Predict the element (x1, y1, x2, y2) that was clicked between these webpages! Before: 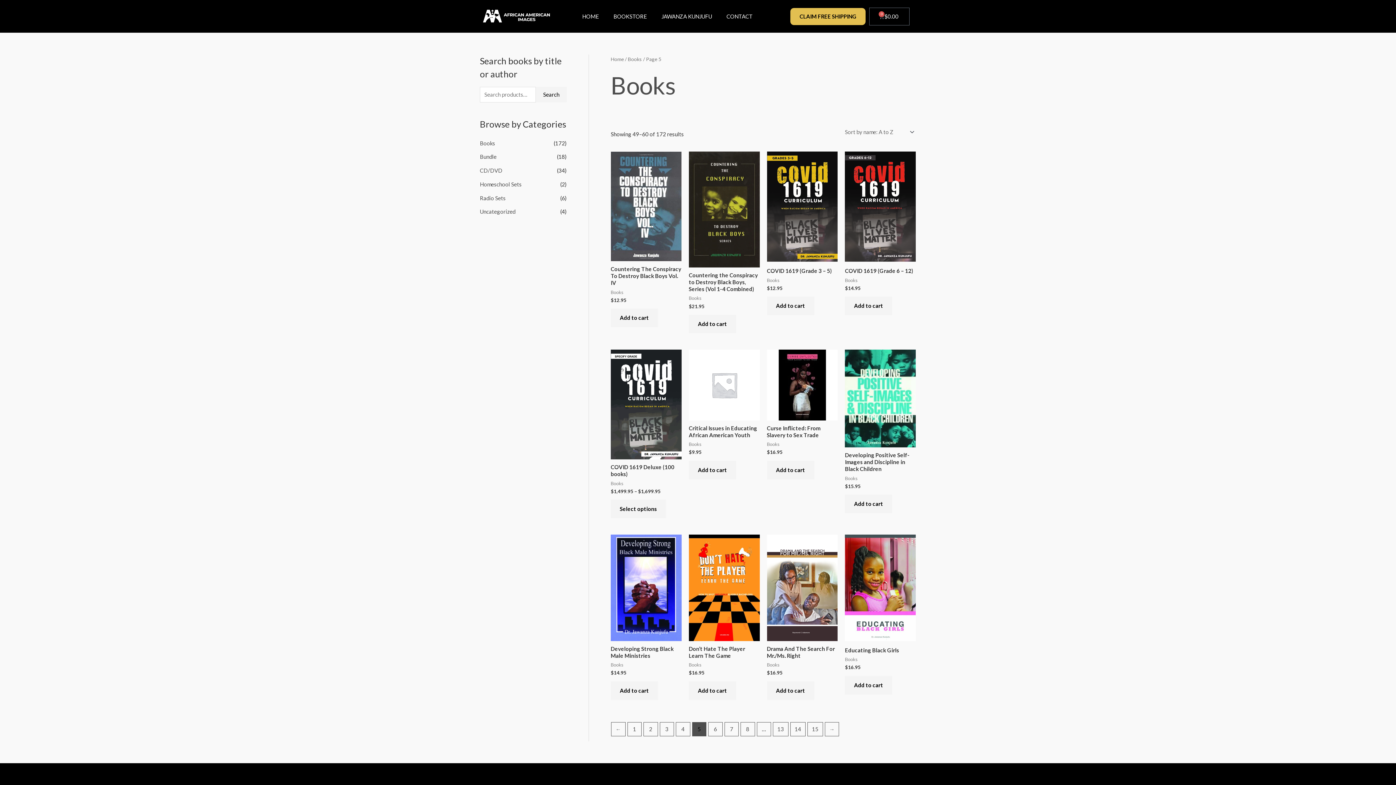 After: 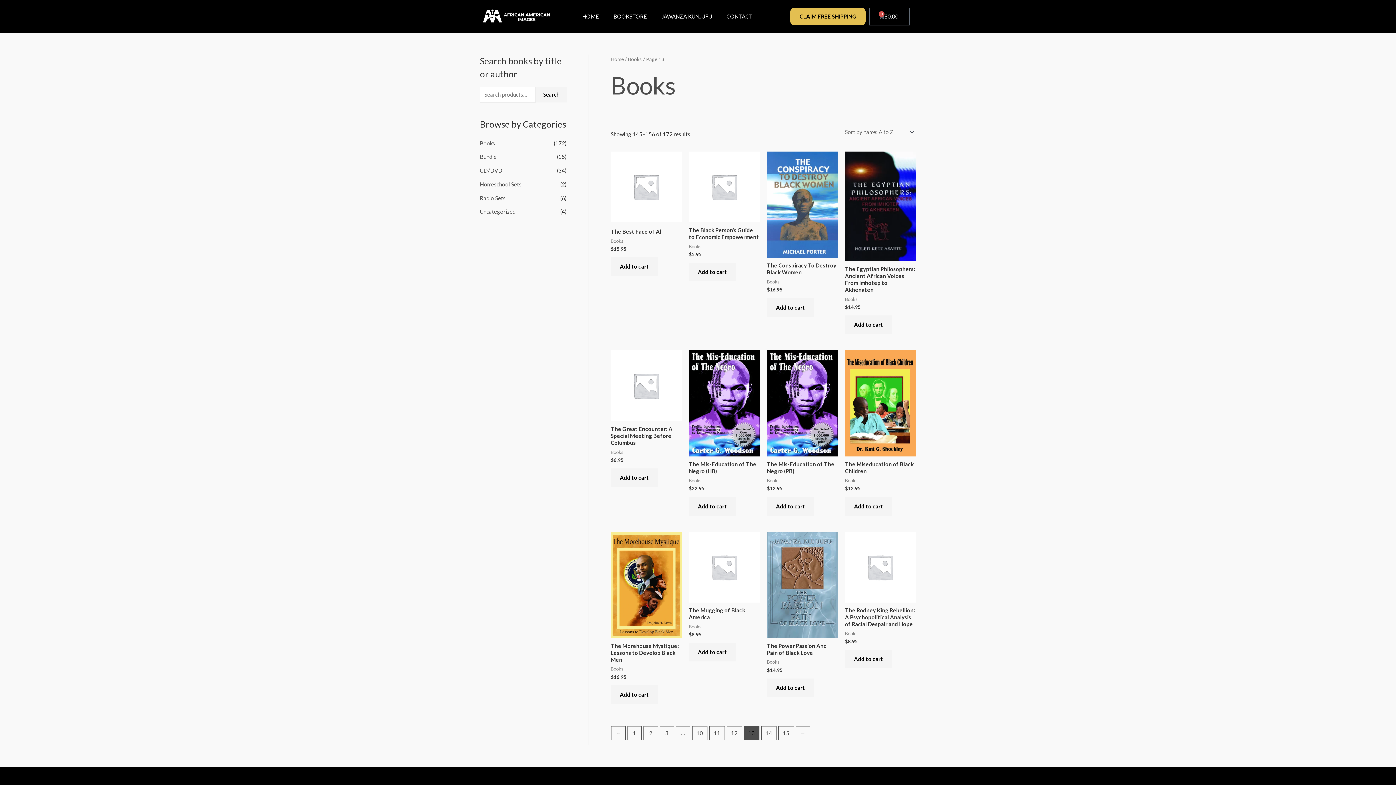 Action: label: Page 13 bbox: (773, 722, 788, 736)